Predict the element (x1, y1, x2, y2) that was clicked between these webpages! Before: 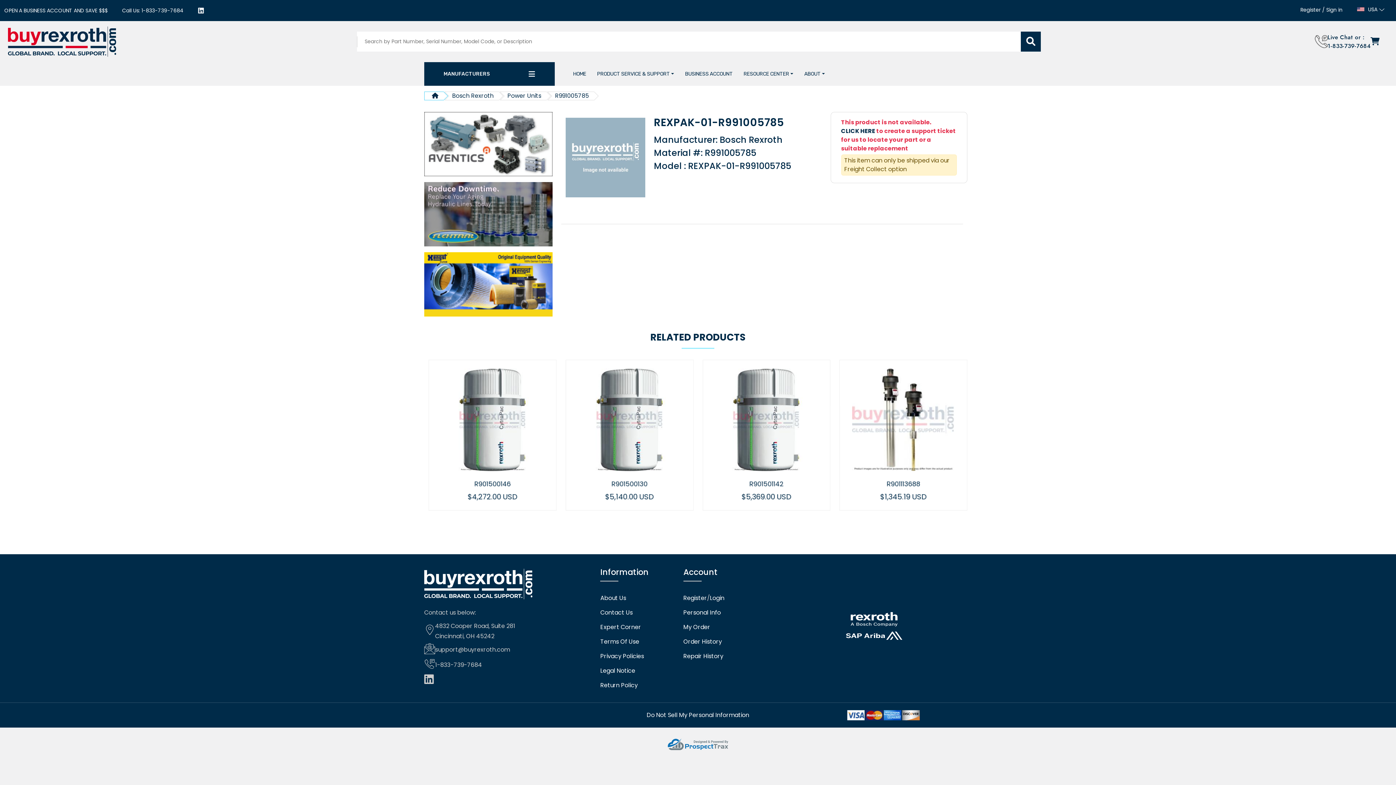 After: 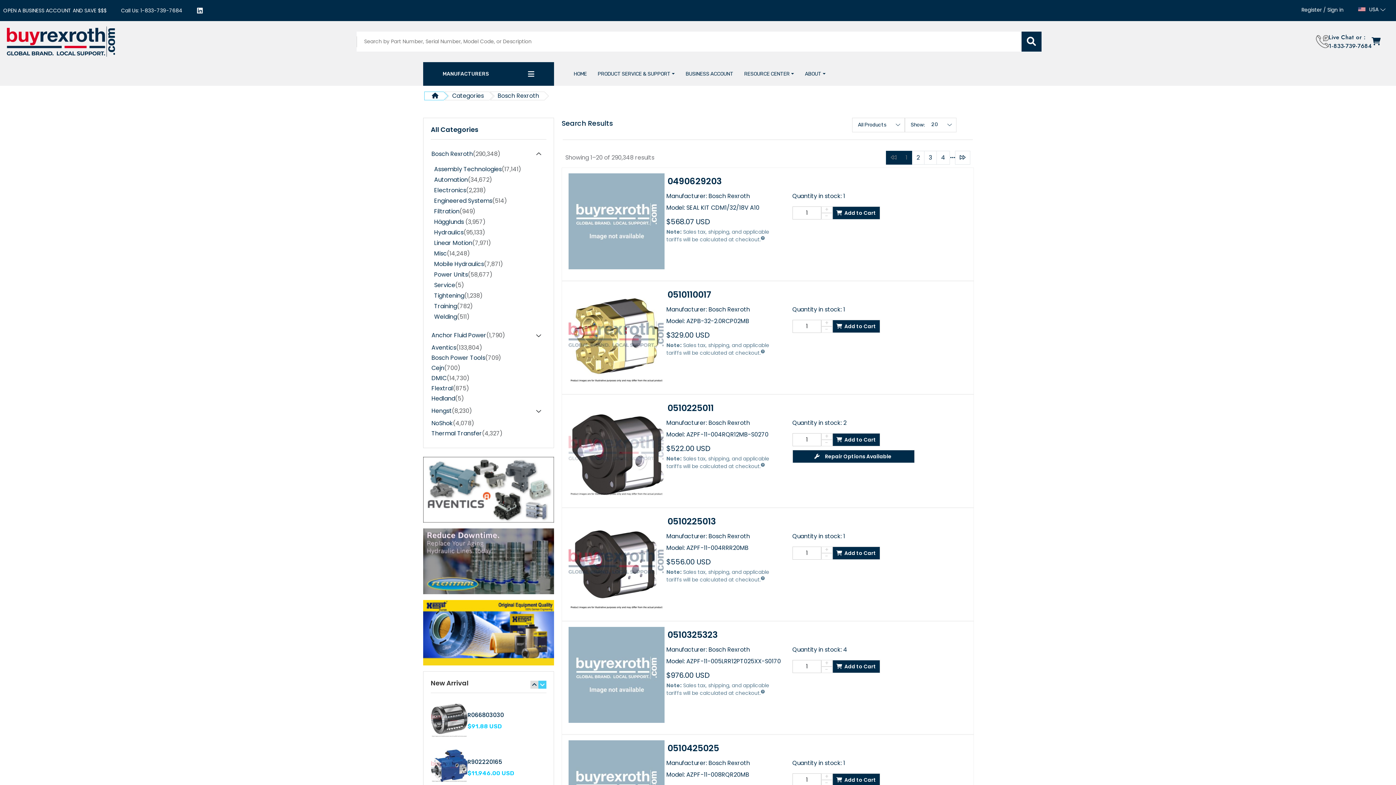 Action: label: Bosch Rexroth bbox: (452, 92, 493, 99)